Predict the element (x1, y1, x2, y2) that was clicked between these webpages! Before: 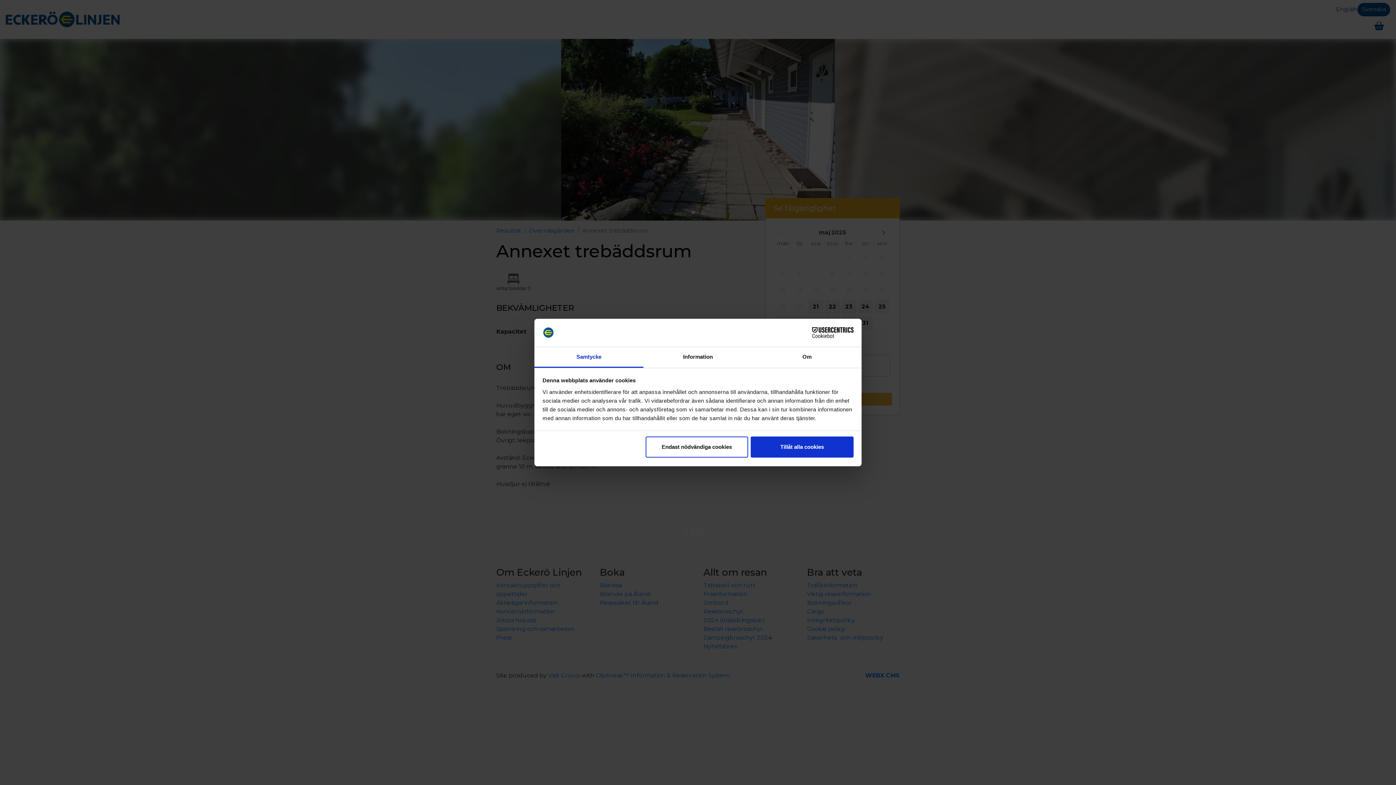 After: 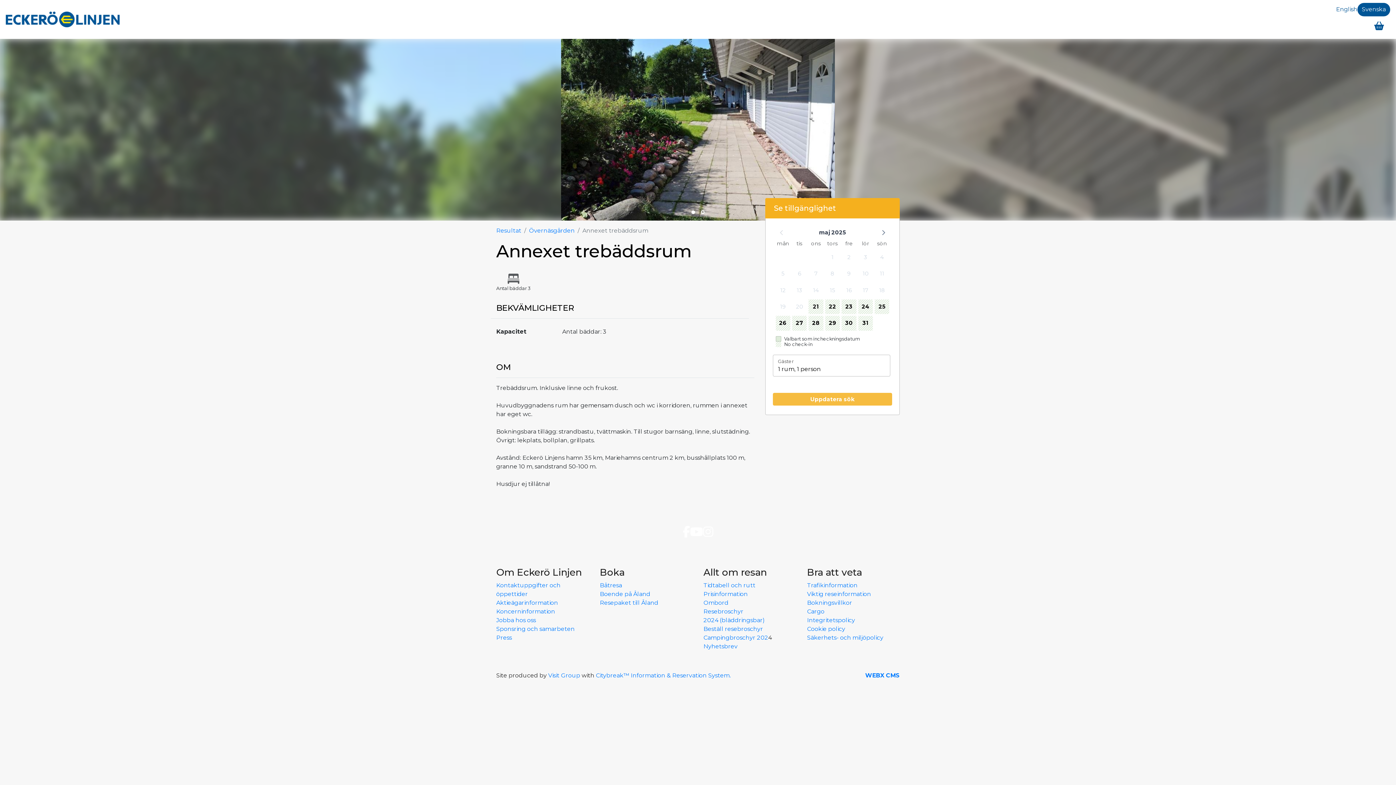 Action: bbox: (751, 436, 853, 457) label: Tillåt alla cookies